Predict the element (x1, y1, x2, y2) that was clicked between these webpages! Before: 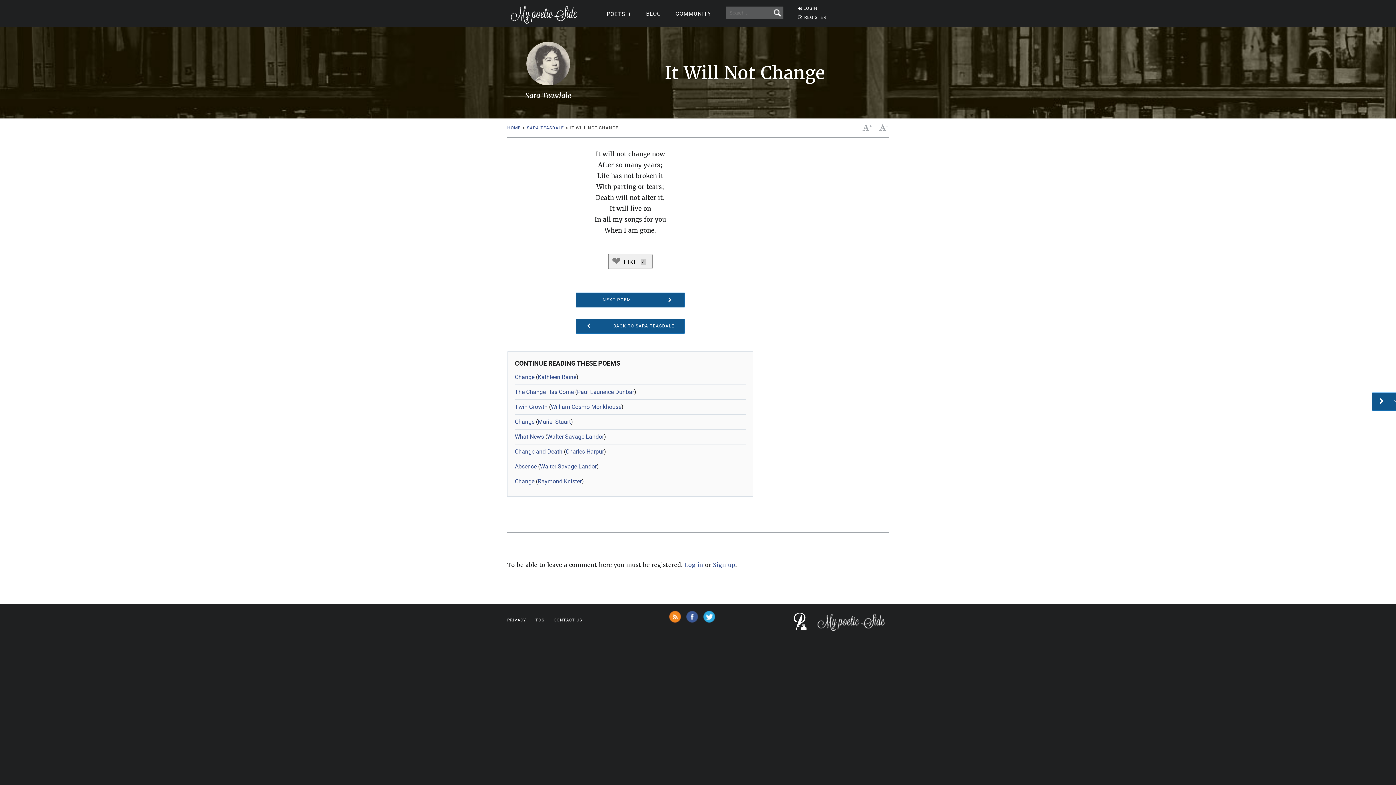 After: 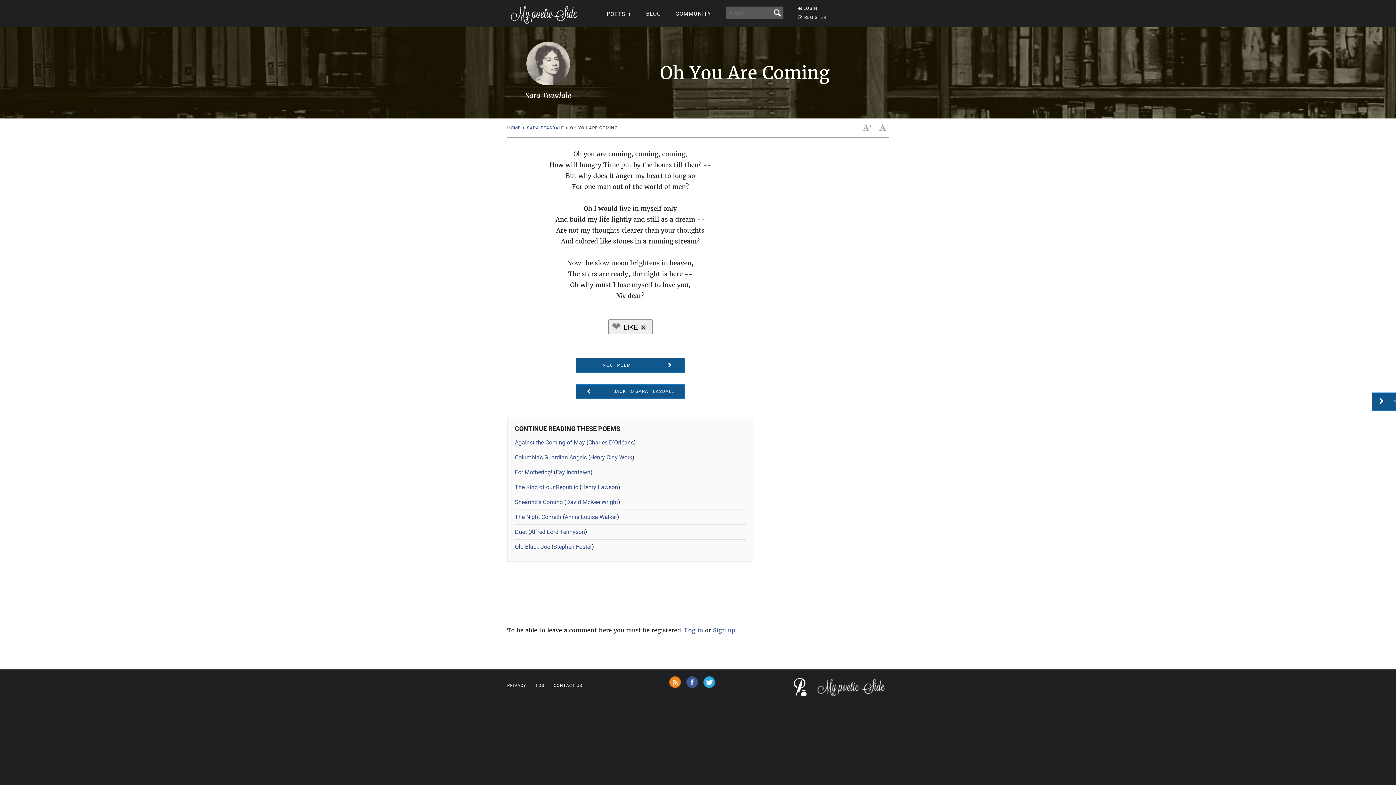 Action: bbox: (575, 292, 685, 307) label: NEXT POEM 